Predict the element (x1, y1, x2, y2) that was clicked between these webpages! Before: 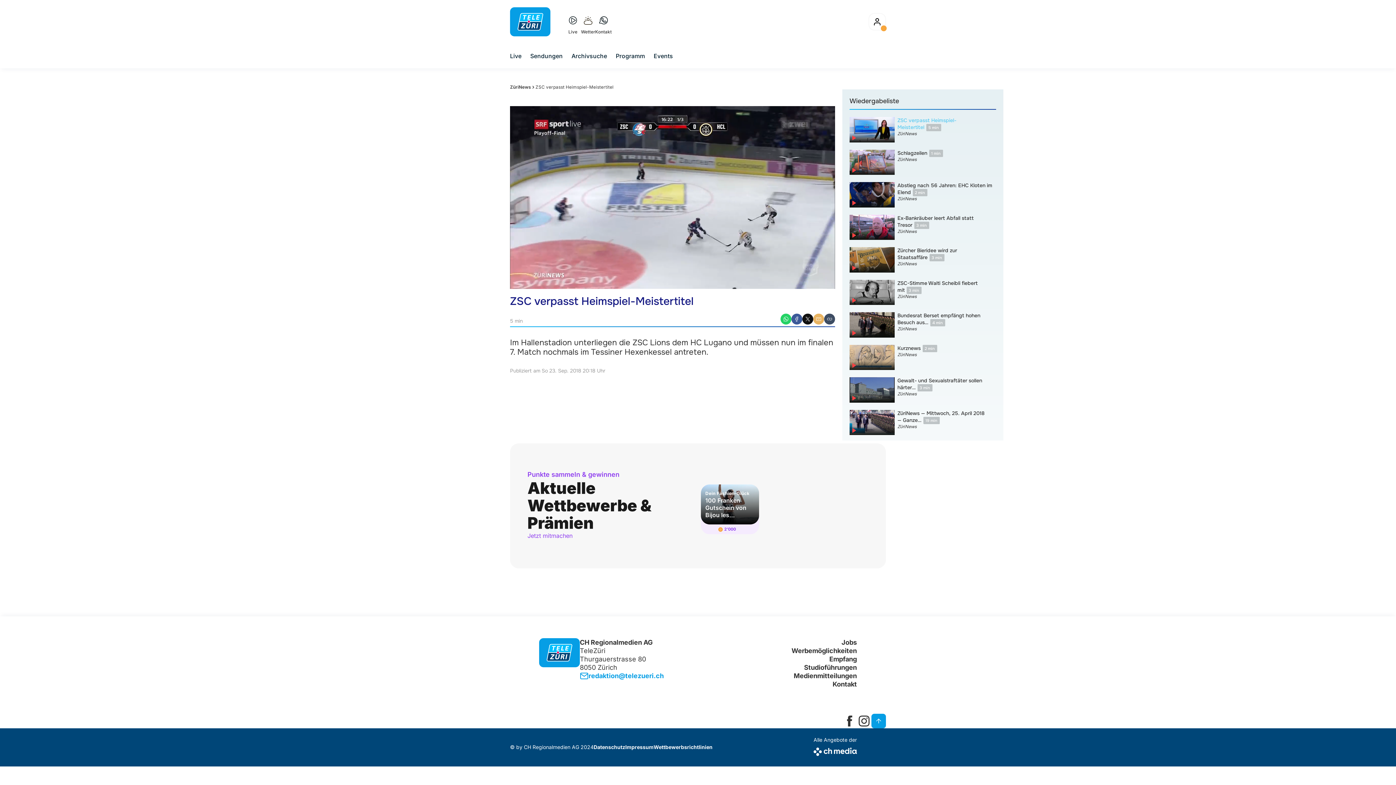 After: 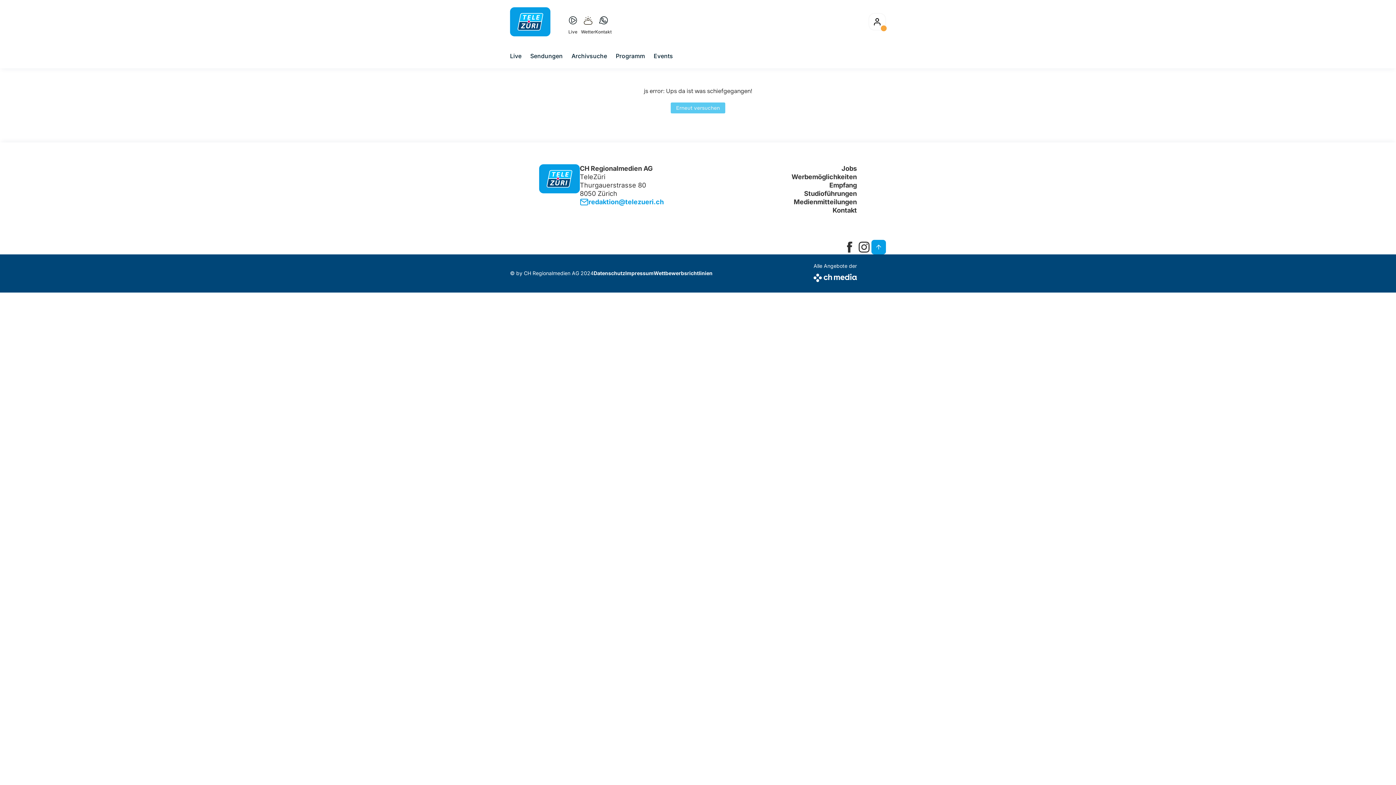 Action: label: Kontakt bbox: (791, 680, 857, 688)